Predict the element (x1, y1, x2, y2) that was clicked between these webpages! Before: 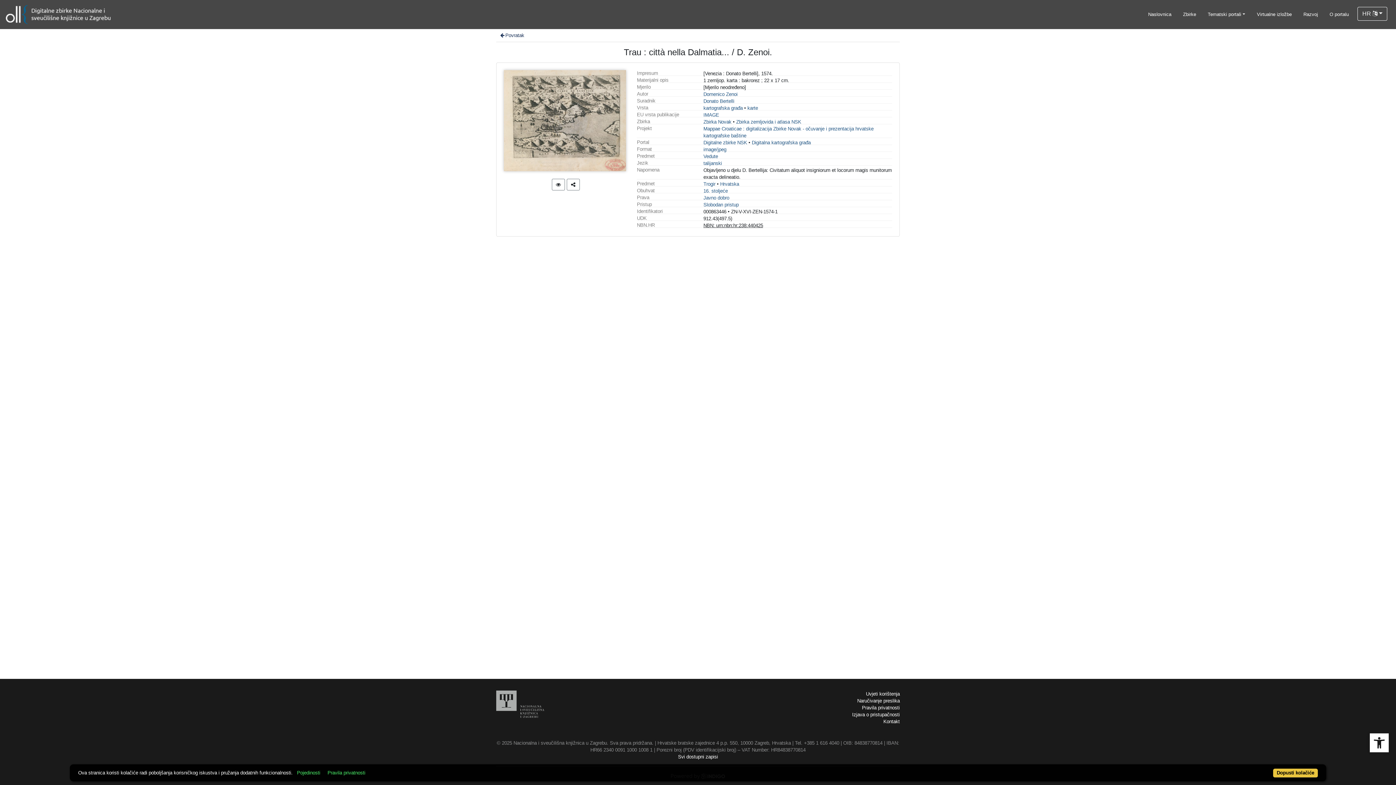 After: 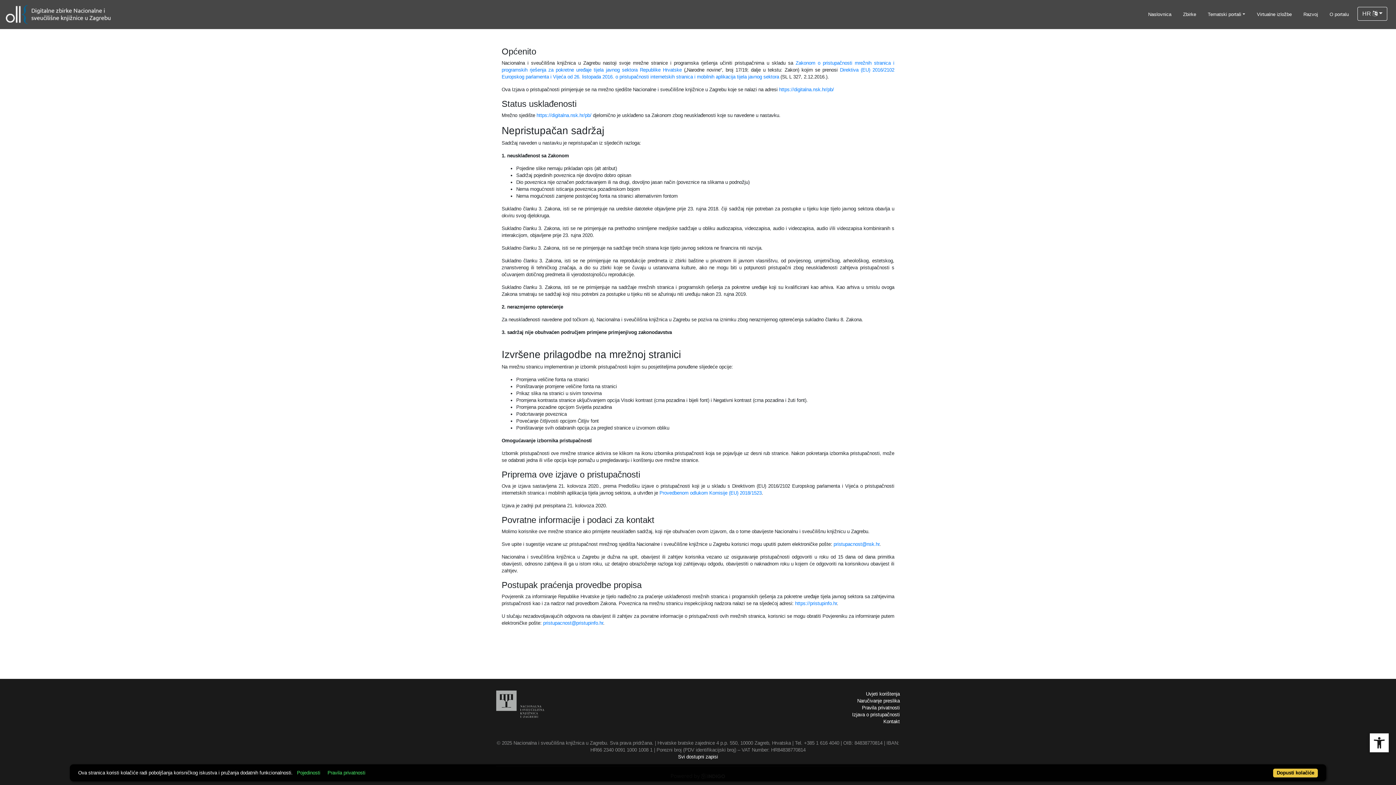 Action: label: Izjava o pristupačnosti bbox: (852, 712, 900, 717)